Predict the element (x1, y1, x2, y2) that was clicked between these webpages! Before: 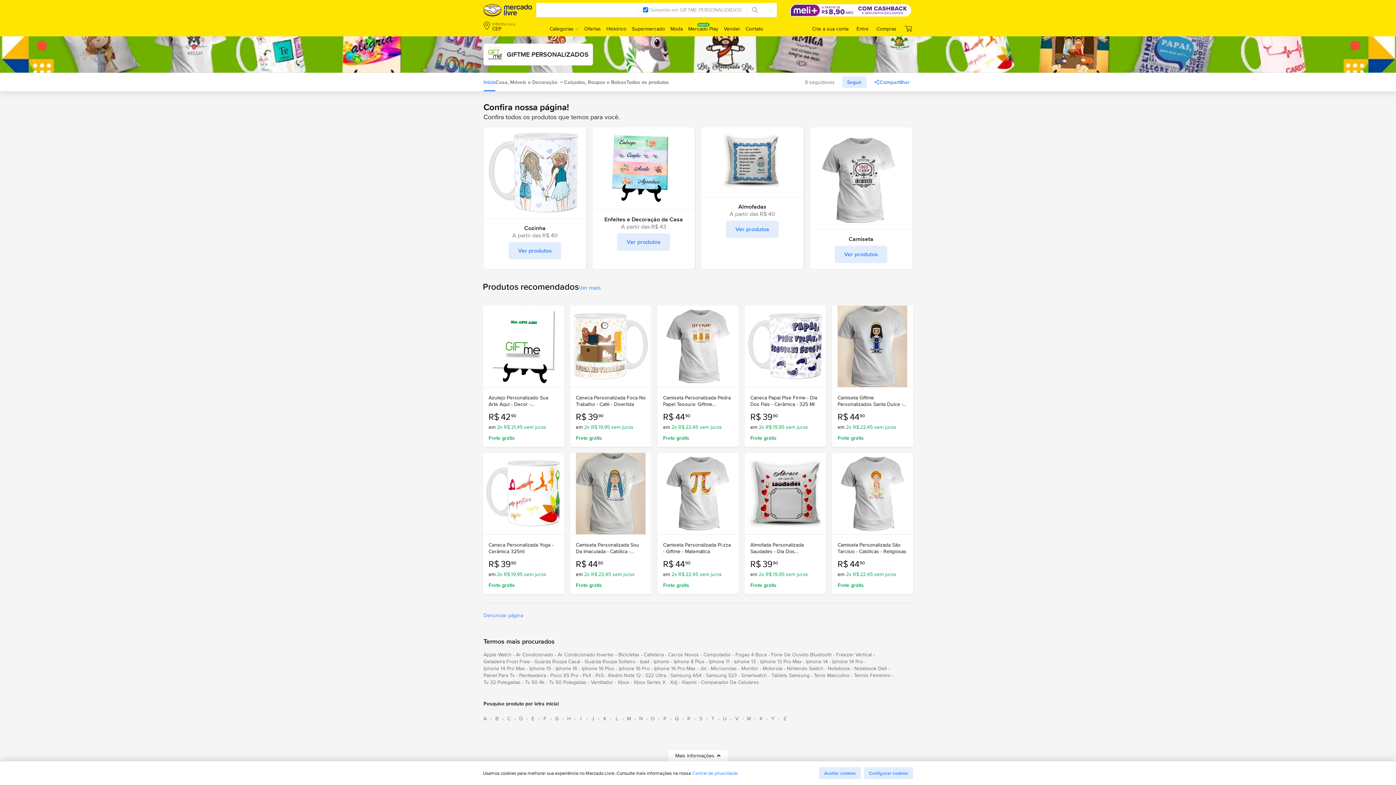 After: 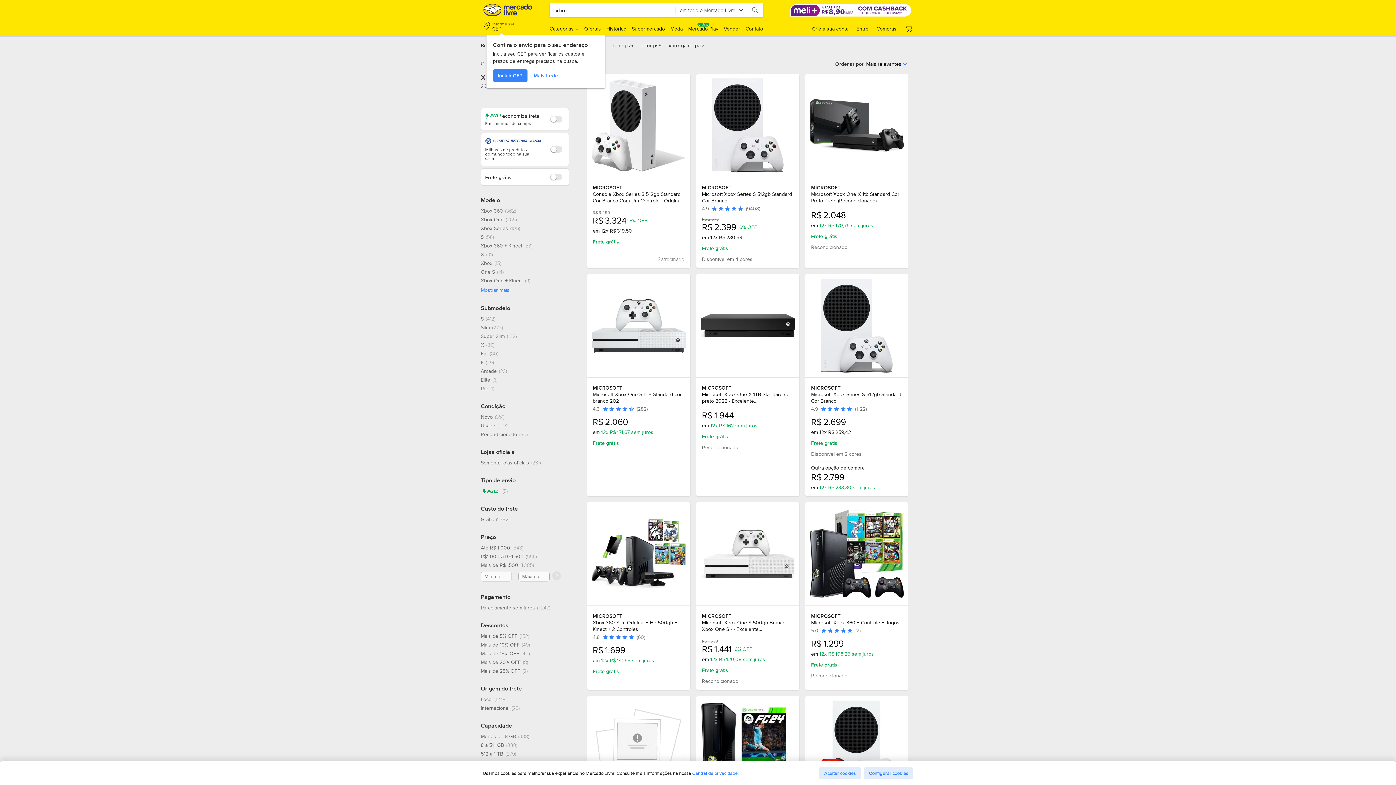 Action: label: xbox bbox: (617, 678, 629, 689)